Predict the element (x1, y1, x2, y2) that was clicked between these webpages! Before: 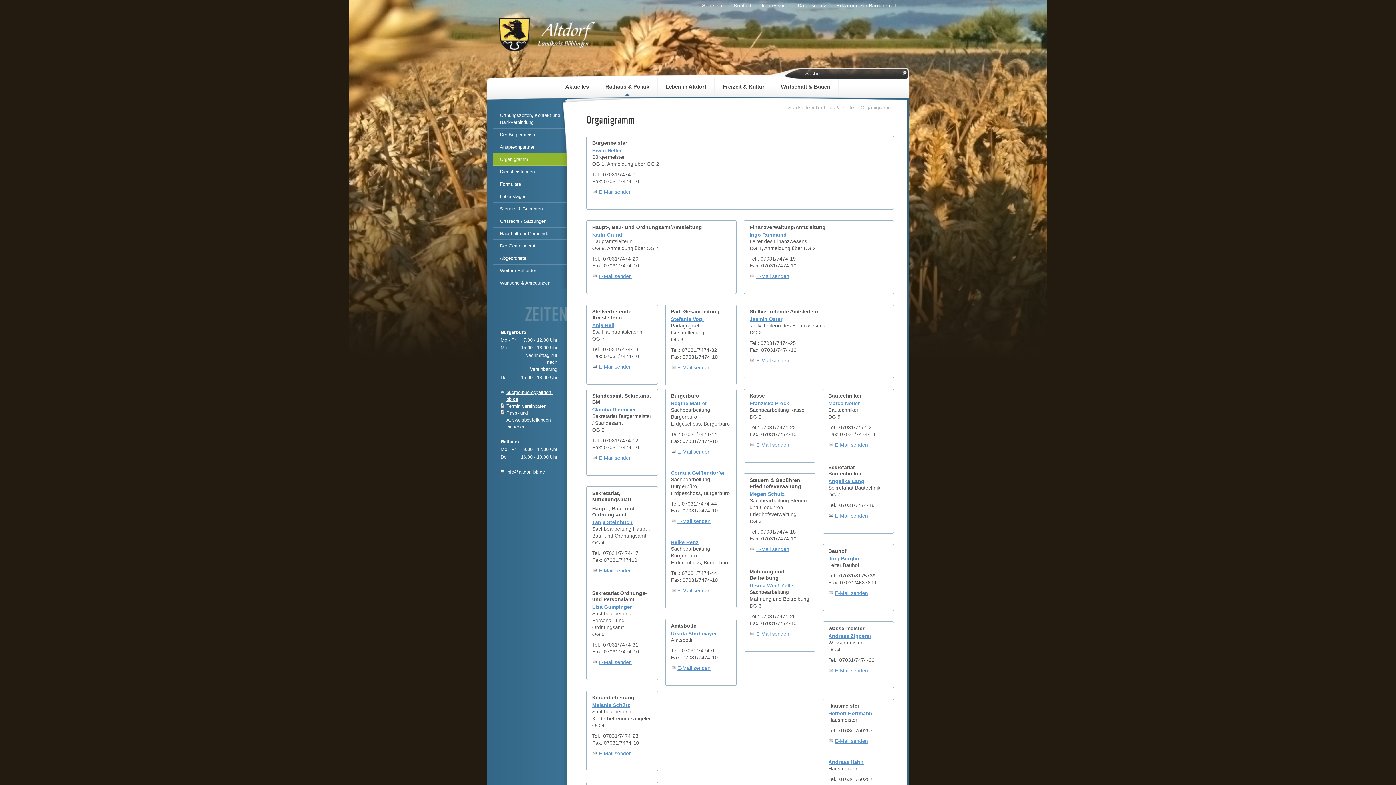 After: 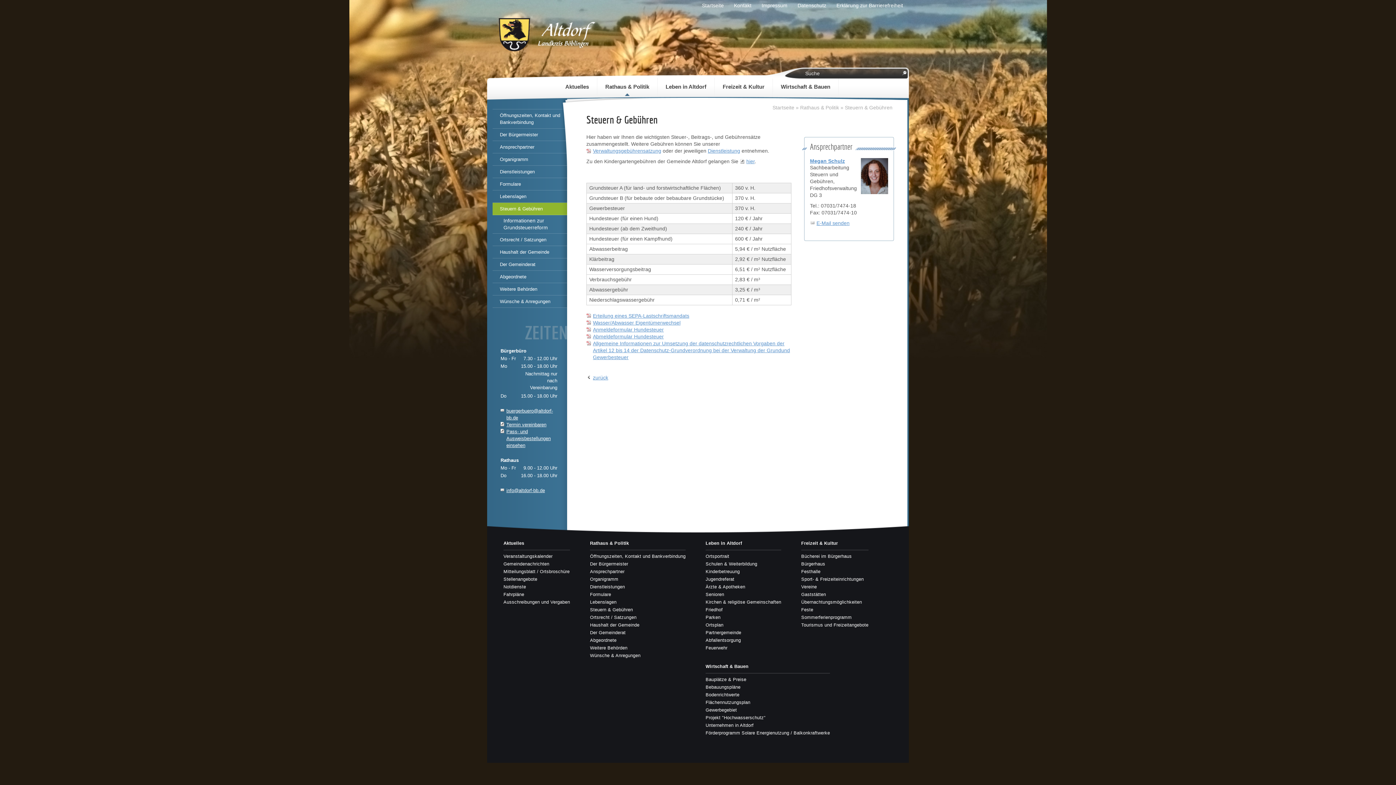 Action: label: Steuern & Gebühren bbox: (492, 202, 567, 215)